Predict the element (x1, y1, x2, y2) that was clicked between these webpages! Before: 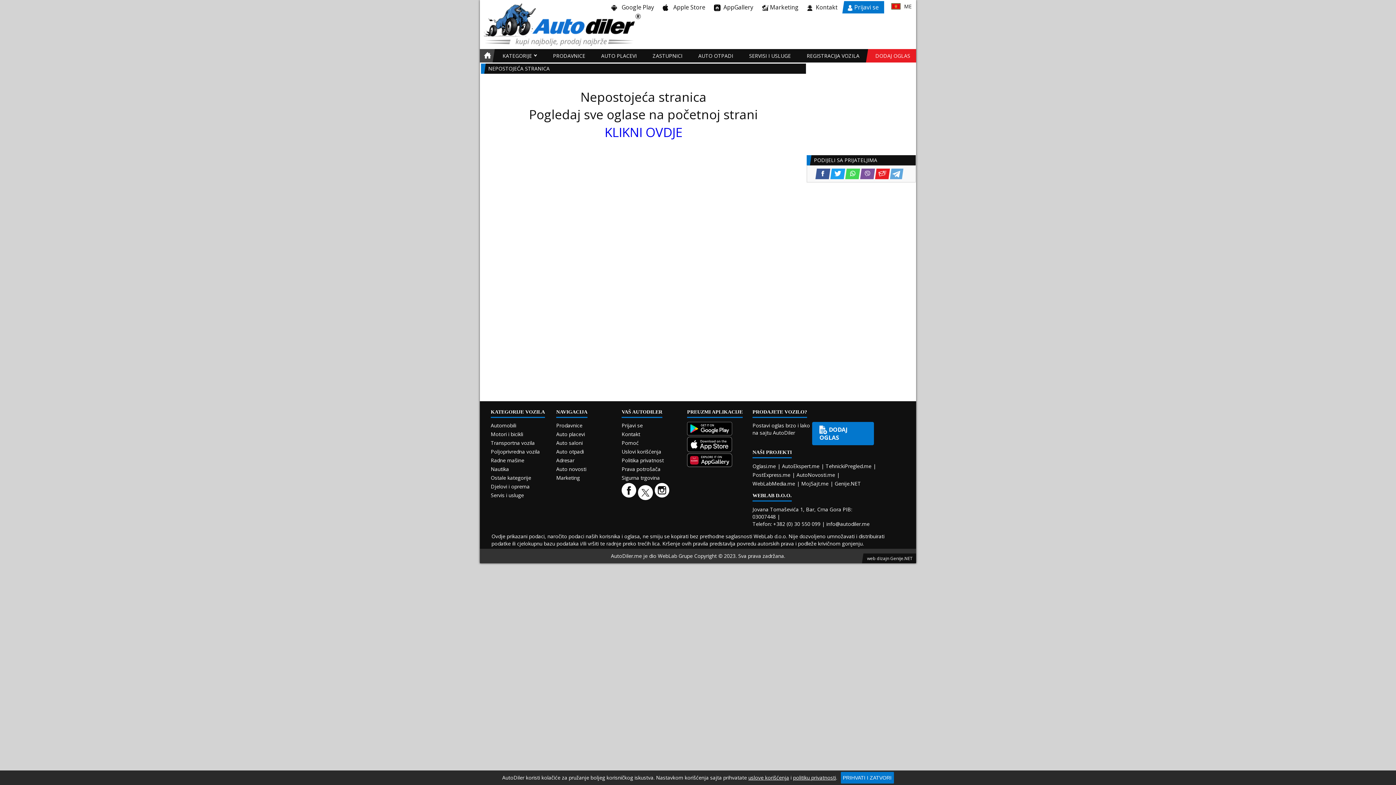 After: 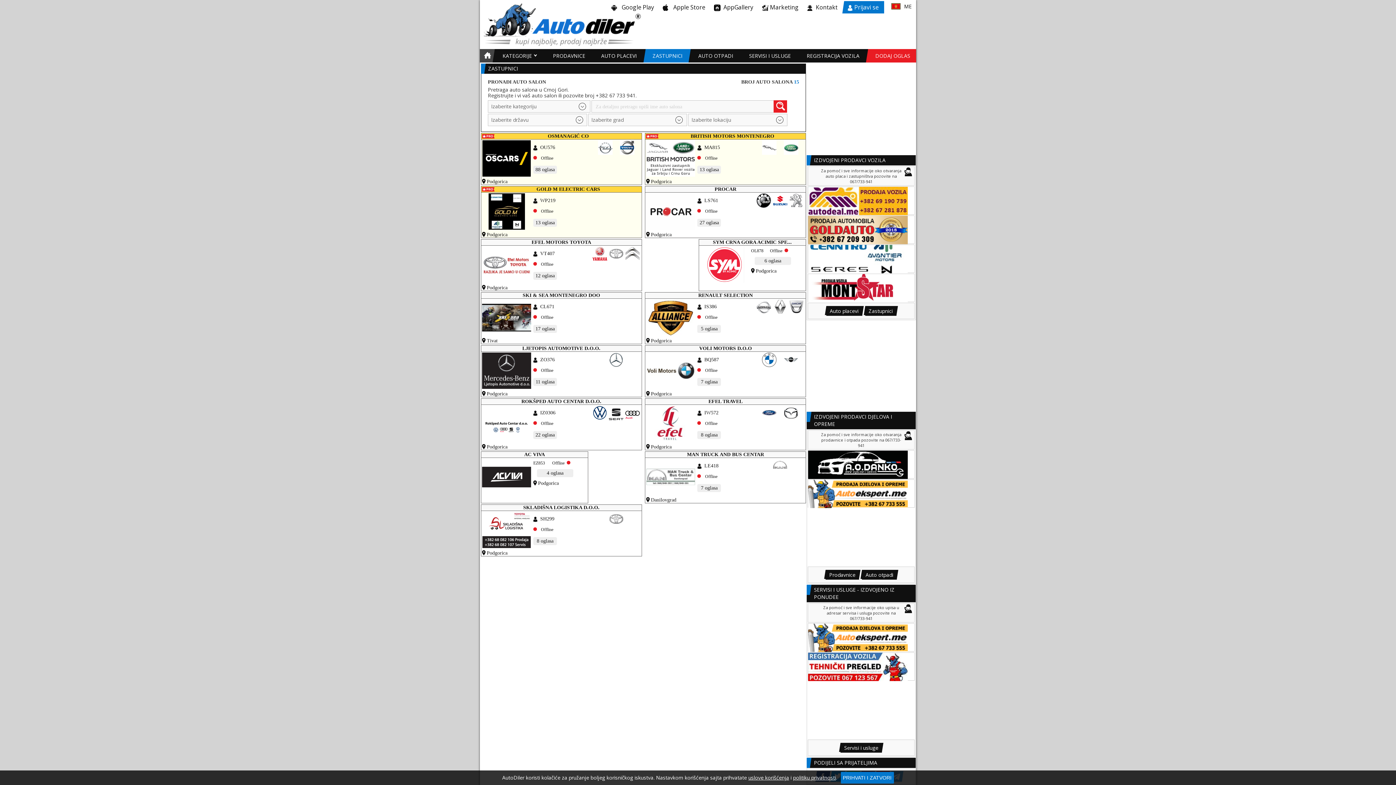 Action: label: Zastupnici bbox: (645, 49, 688, 62)